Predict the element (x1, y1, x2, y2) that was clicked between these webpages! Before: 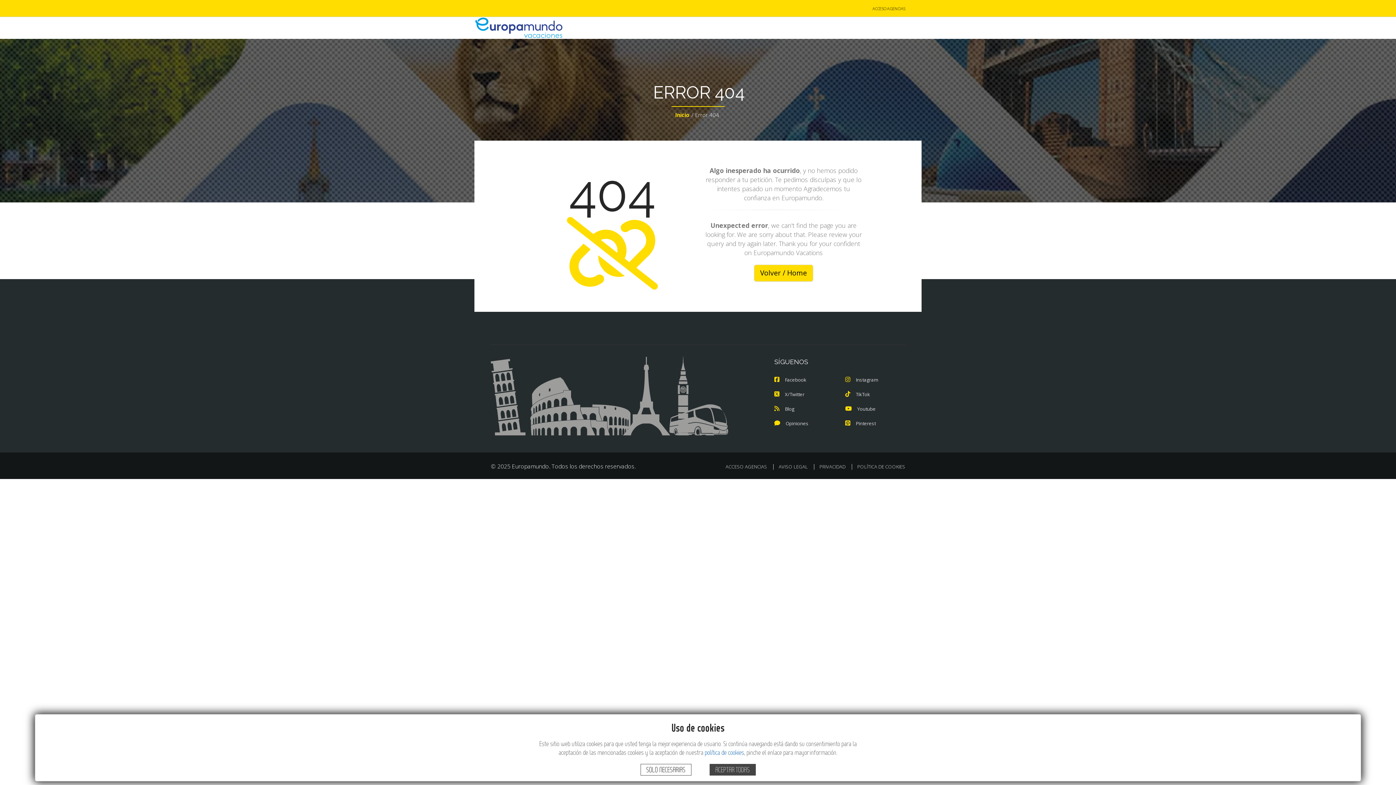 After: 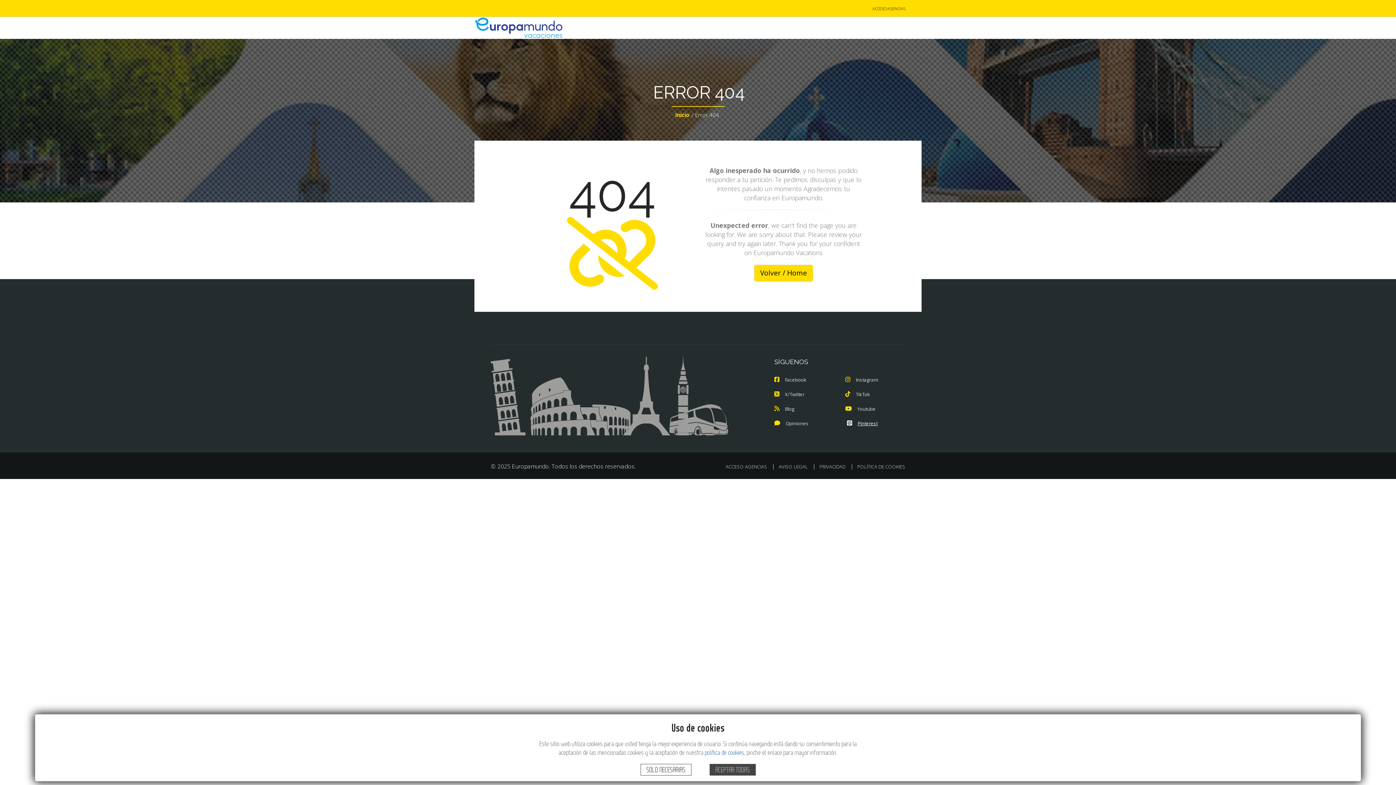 Action: label: Pinterest bbox: (845, 420, 876, 426)